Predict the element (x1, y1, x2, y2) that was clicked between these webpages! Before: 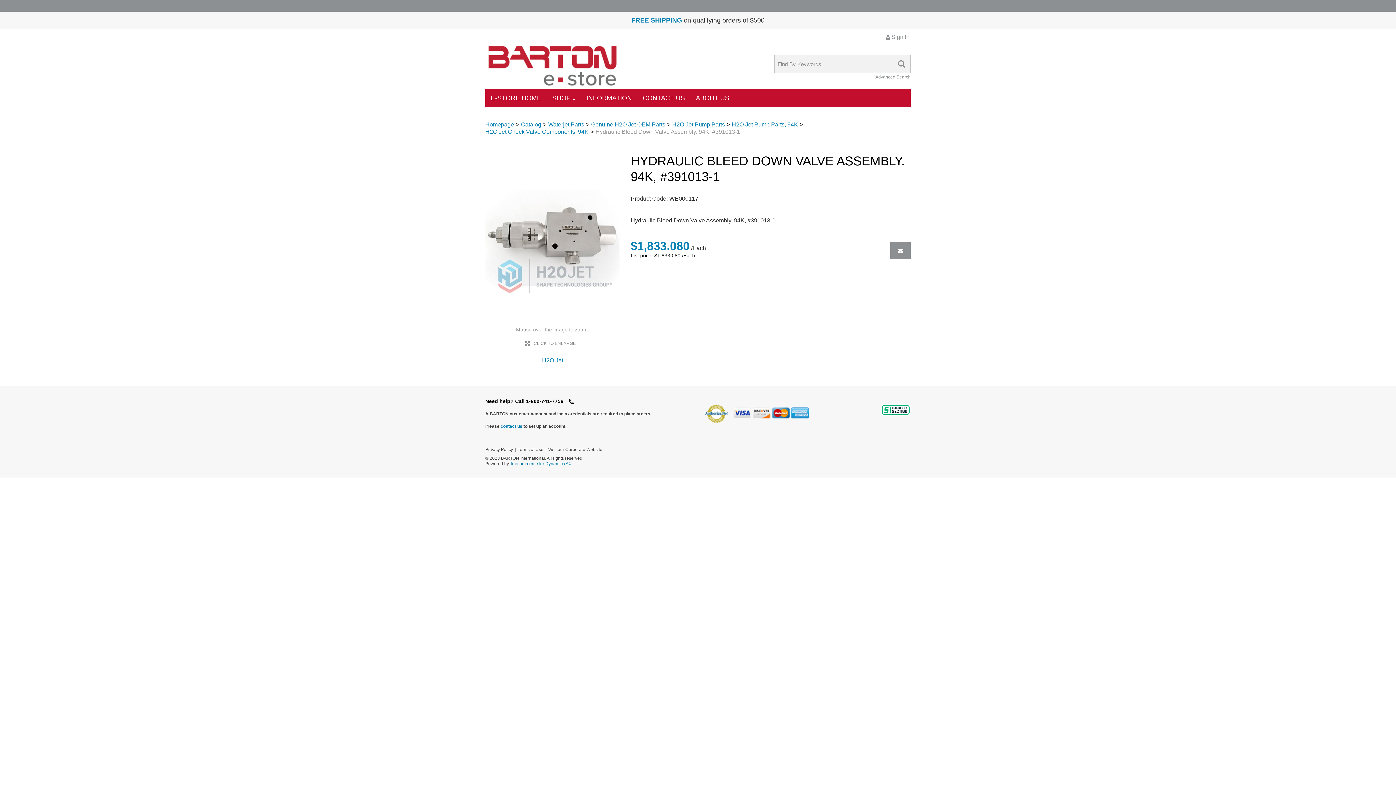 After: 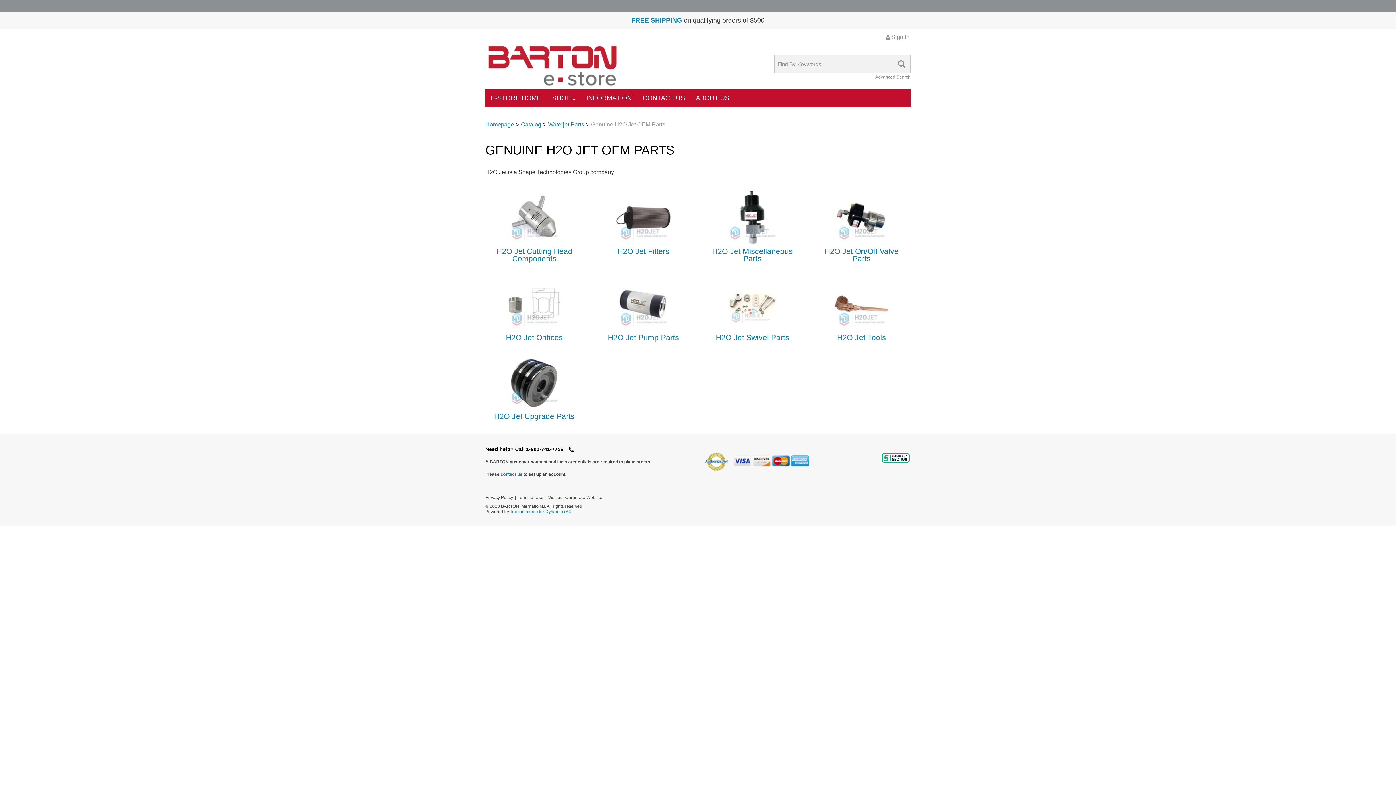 Action: label: Genuine H2O Jet OEM Parts bbox: (591, 121, 665, 127)